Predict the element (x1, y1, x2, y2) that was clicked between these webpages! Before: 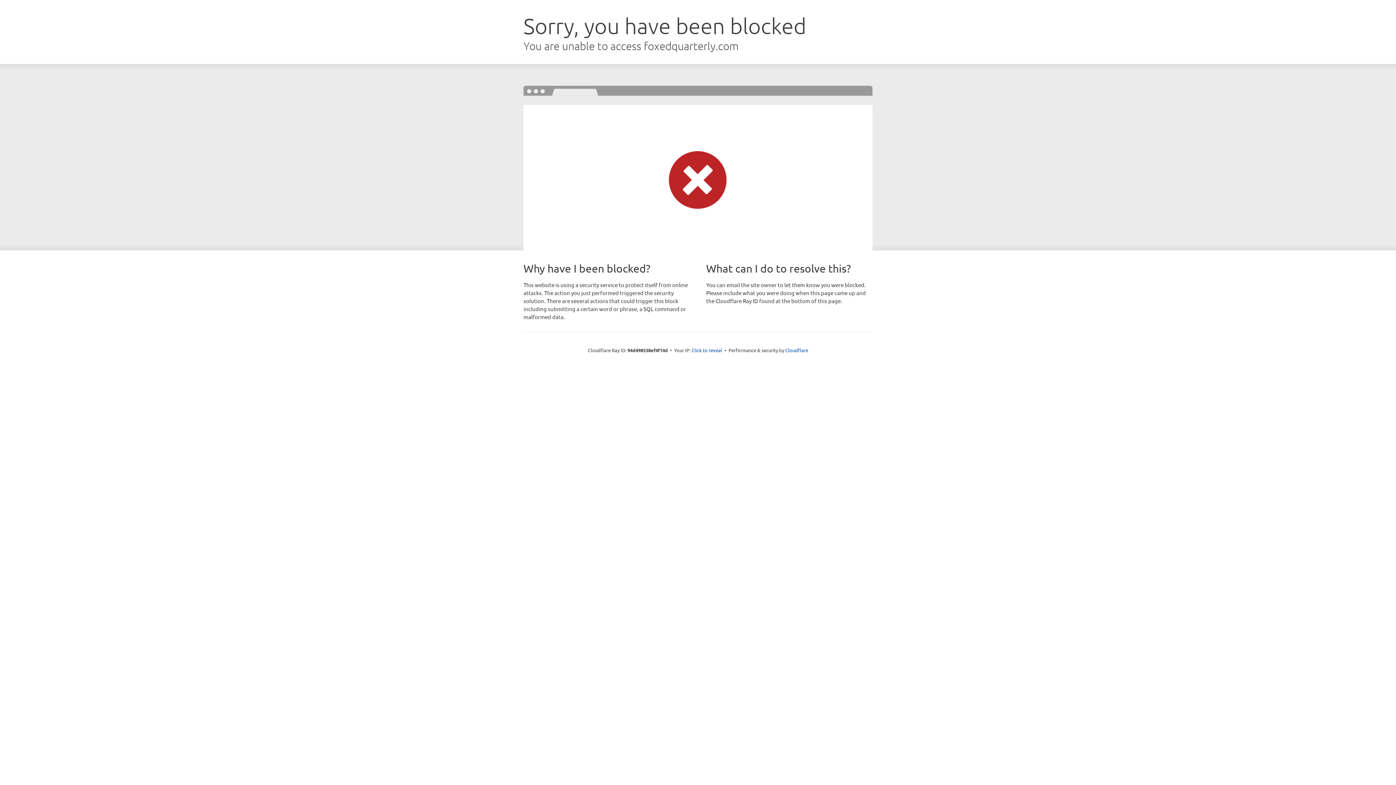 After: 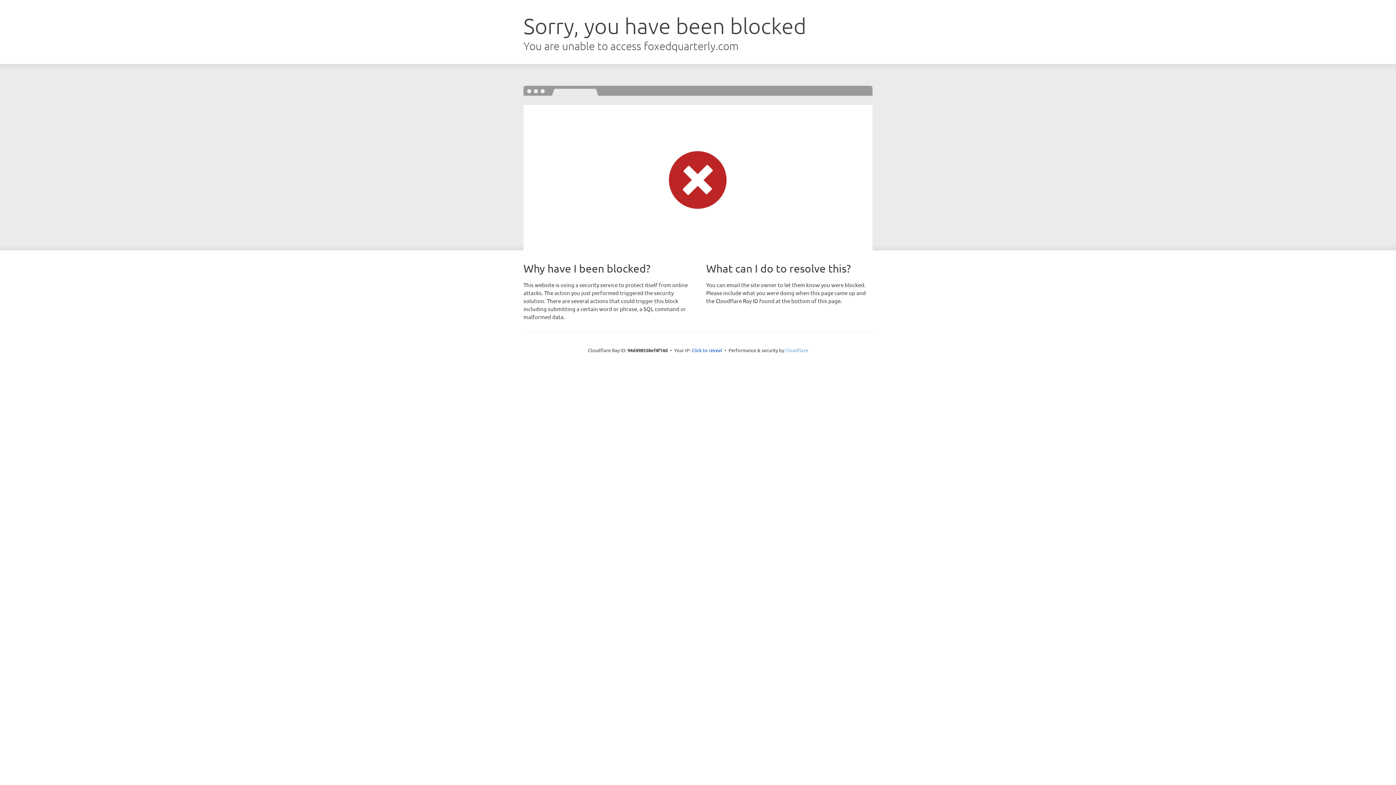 Action: bbox: (785, 347, 808, 353) label: Cloudflare